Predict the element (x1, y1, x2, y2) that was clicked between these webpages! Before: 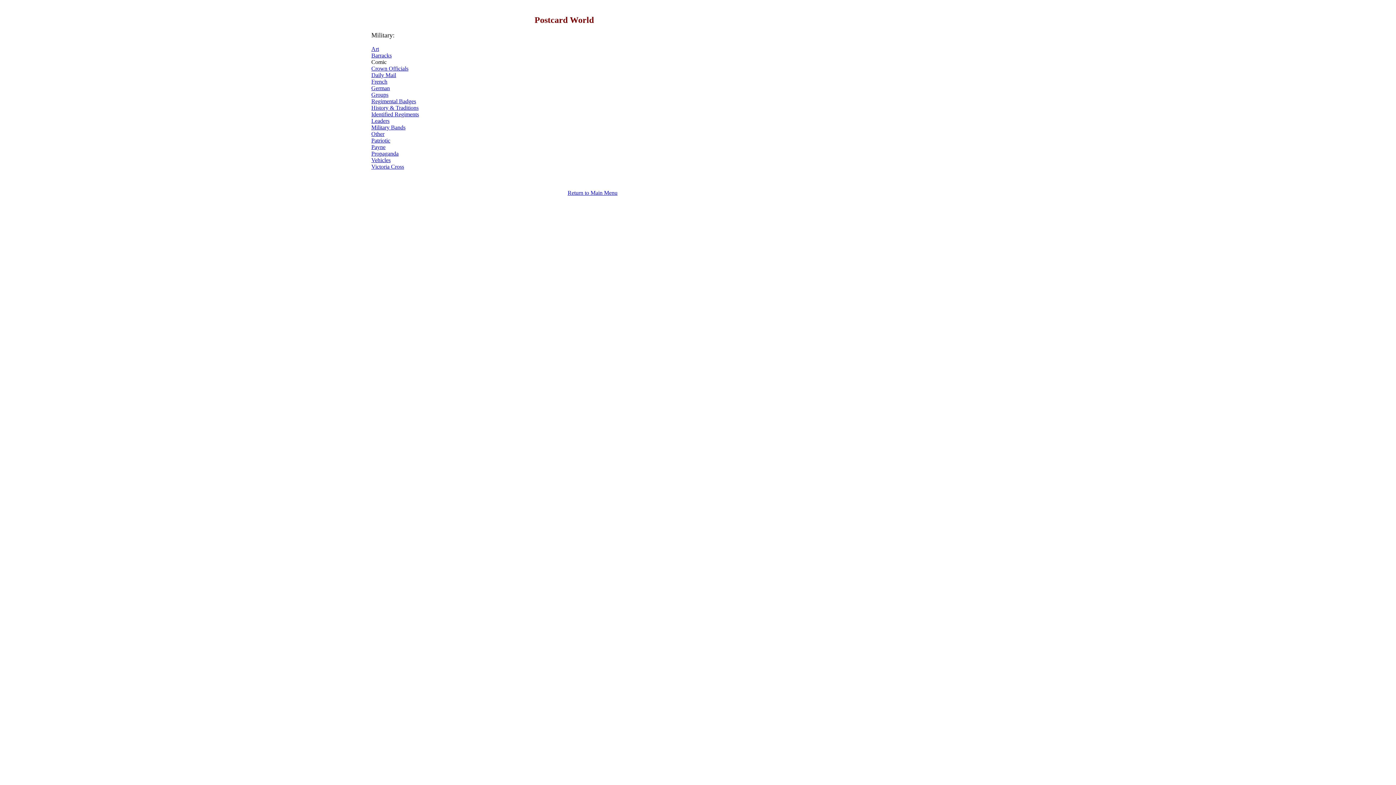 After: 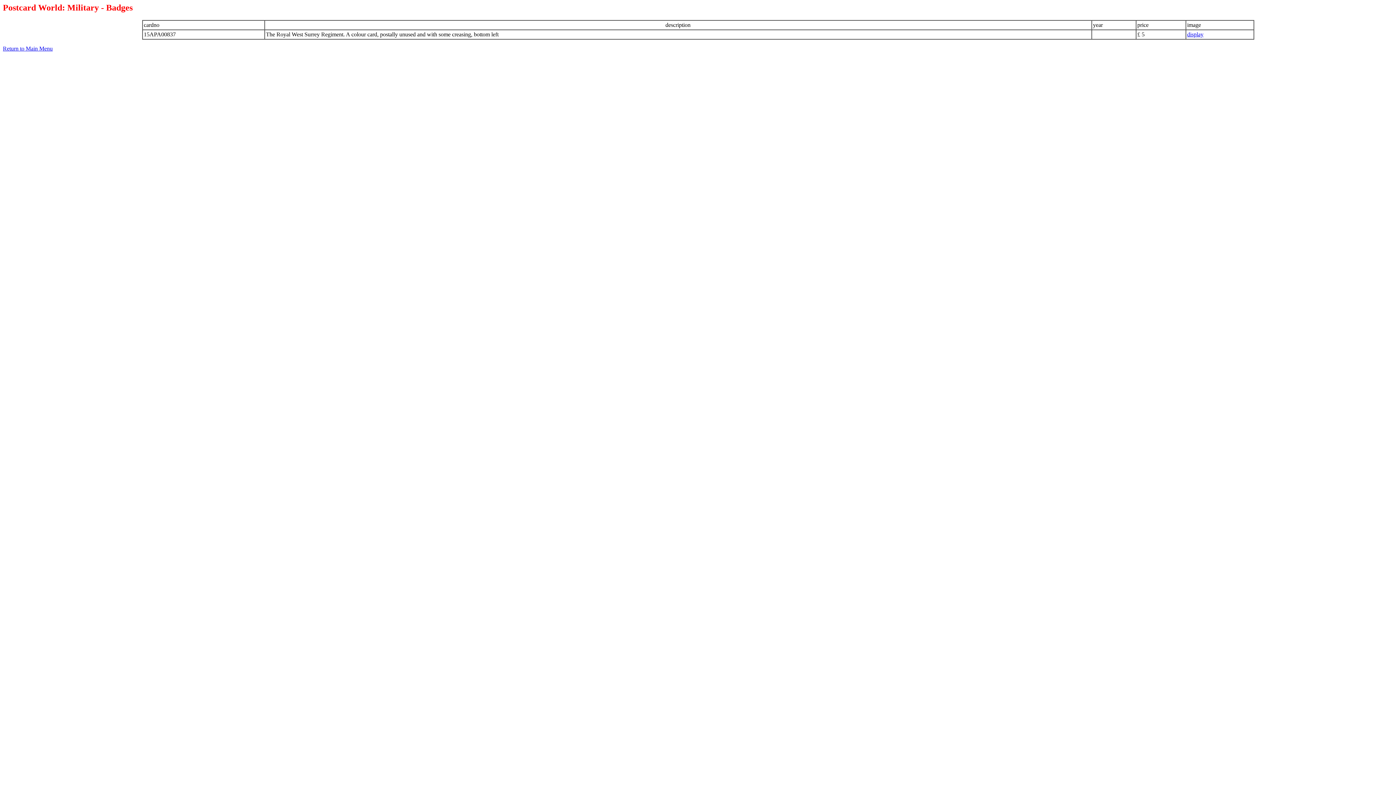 Action: label: Regimental Badges bbox: (371, 98, 416, 104)